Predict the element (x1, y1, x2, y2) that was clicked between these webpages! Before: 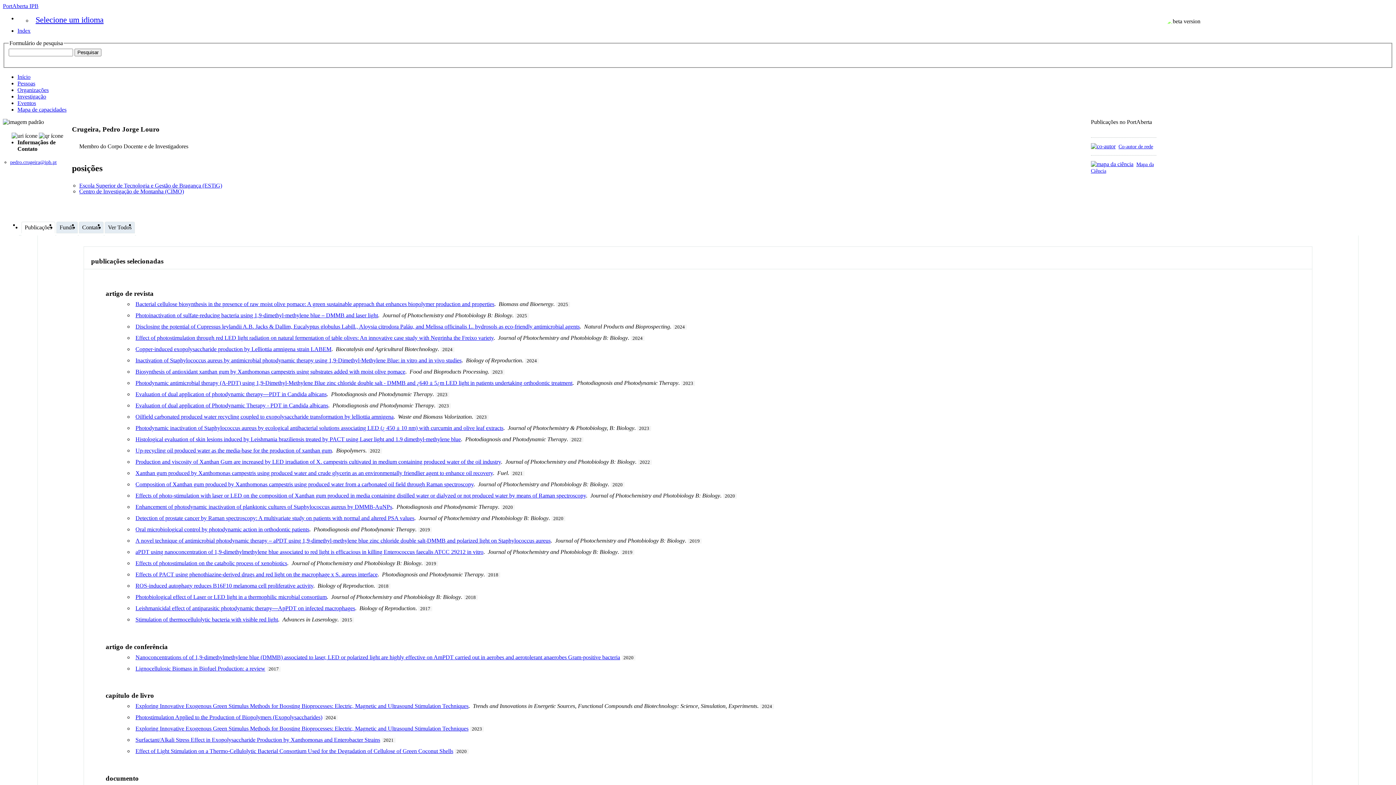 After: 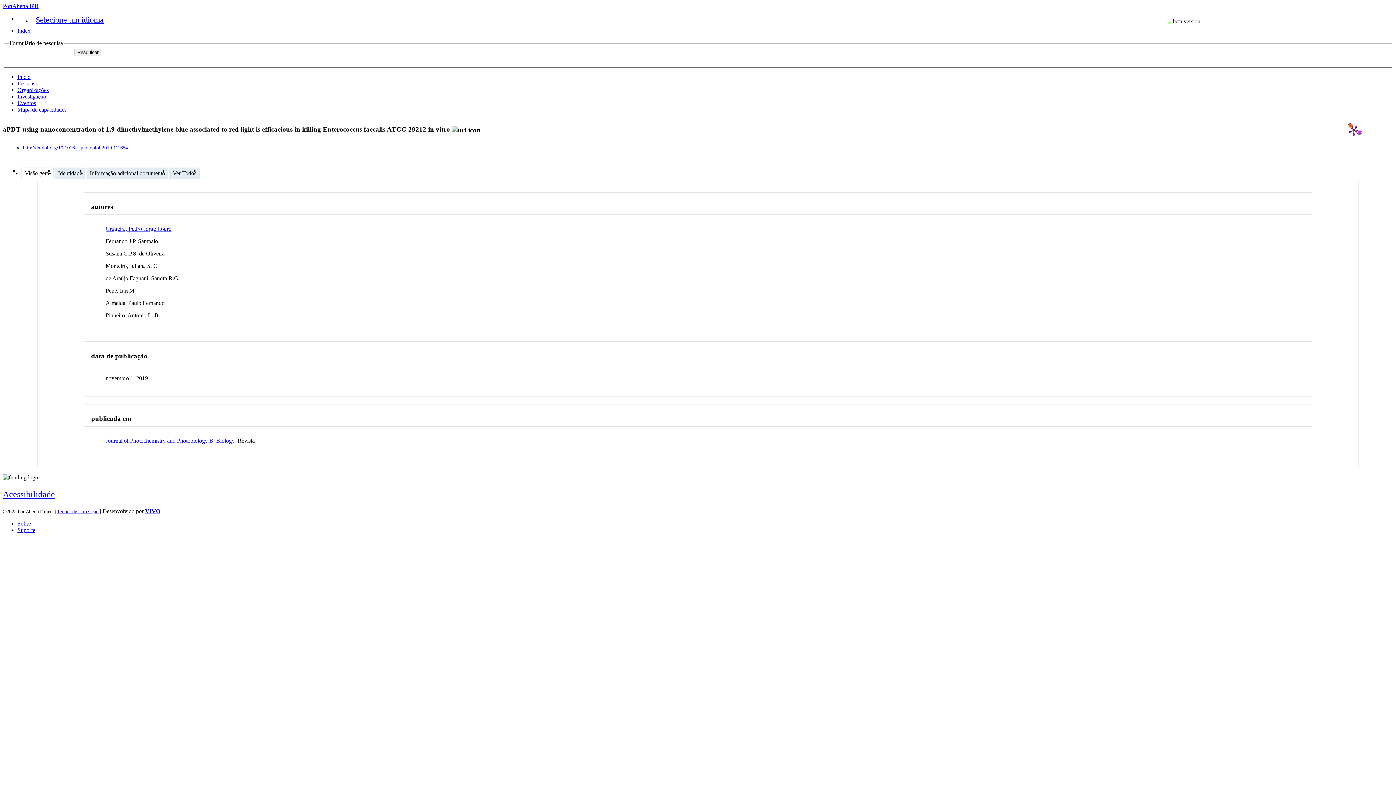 Action: bbox: (135, 549, 483, 555) label: aPDT using nanoconcentration of 1,9-dimethylmethylene blue associated to red light is efficacious in killing Enterococcus faecalis ATCC 29212 in vitro